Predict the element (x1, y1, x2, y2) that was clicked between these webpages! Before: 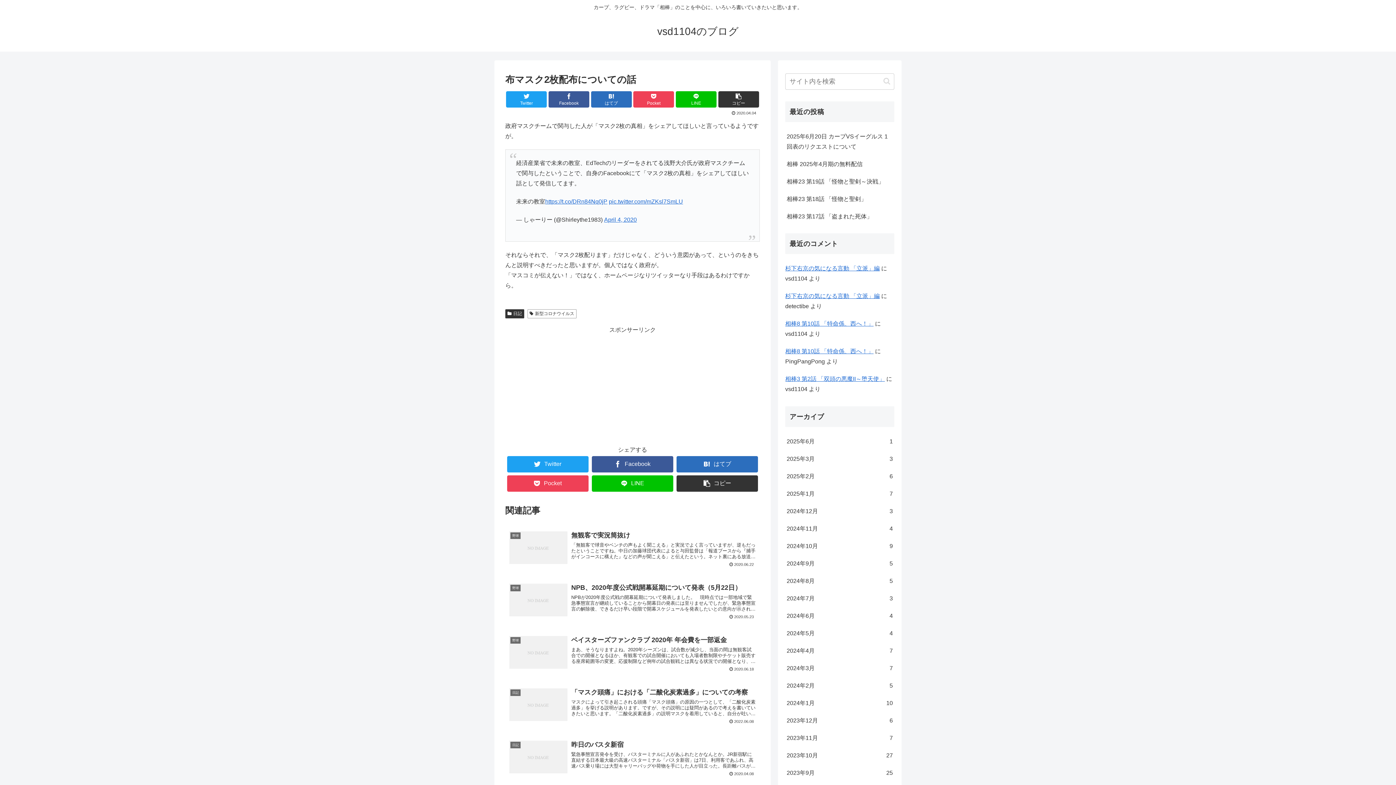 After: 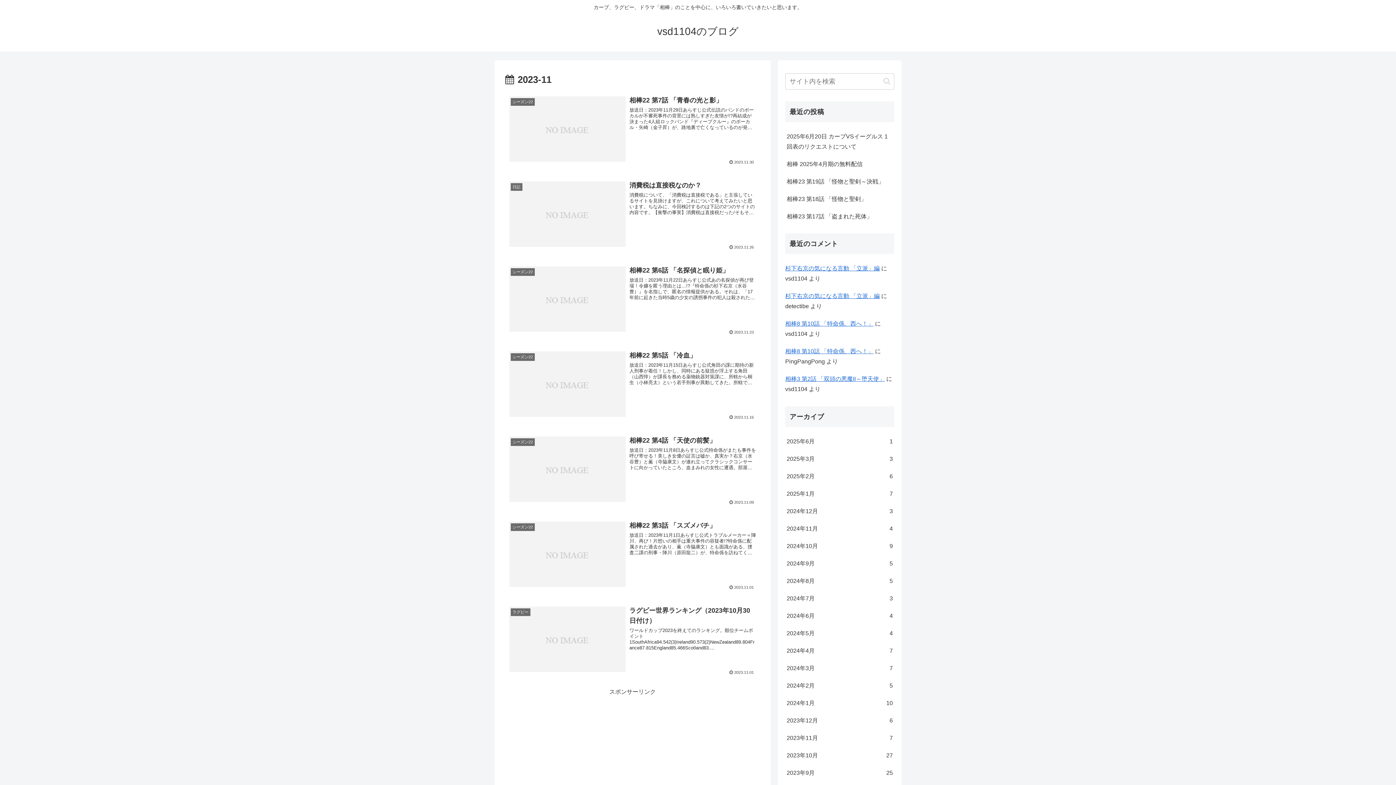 Action: label: 2023年11月
7 bbox: (785, 729, 894, 747)